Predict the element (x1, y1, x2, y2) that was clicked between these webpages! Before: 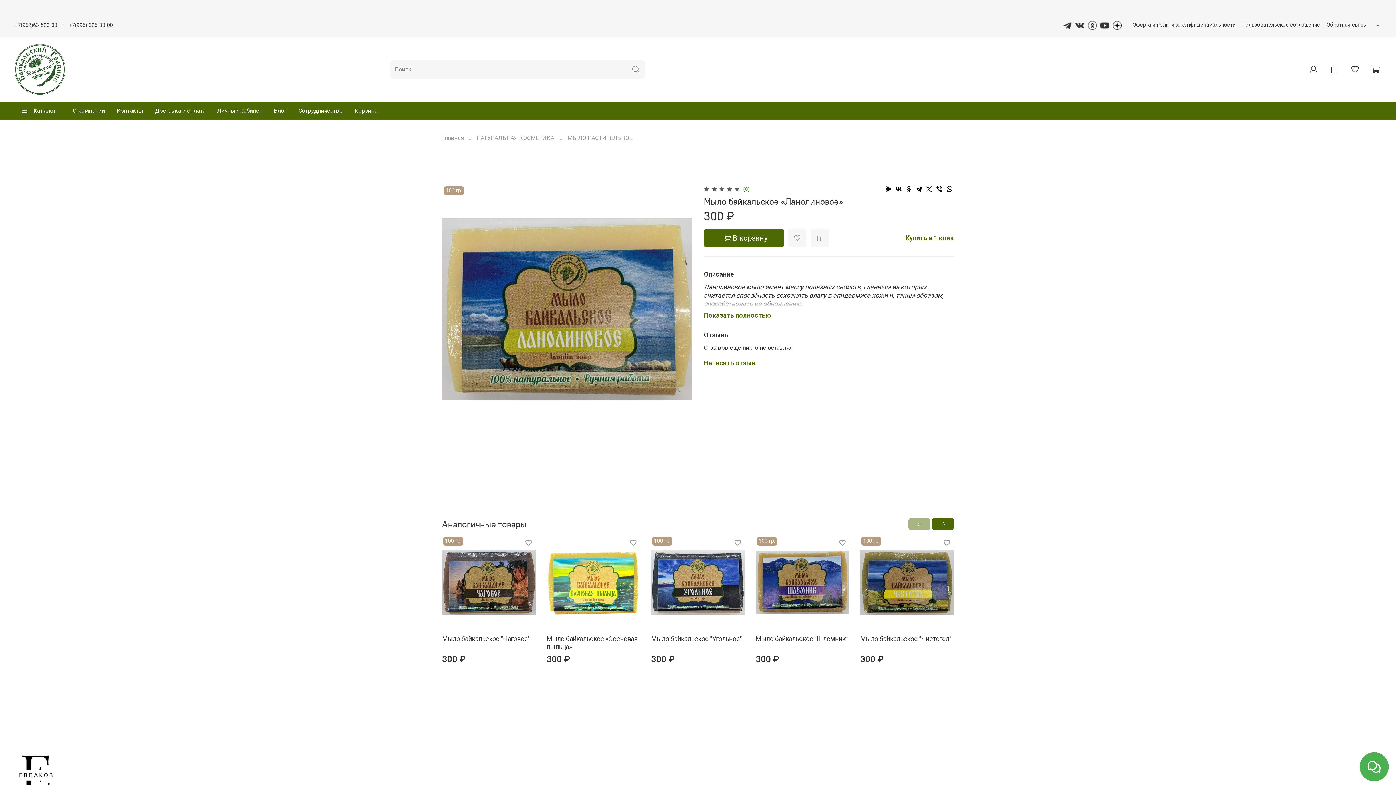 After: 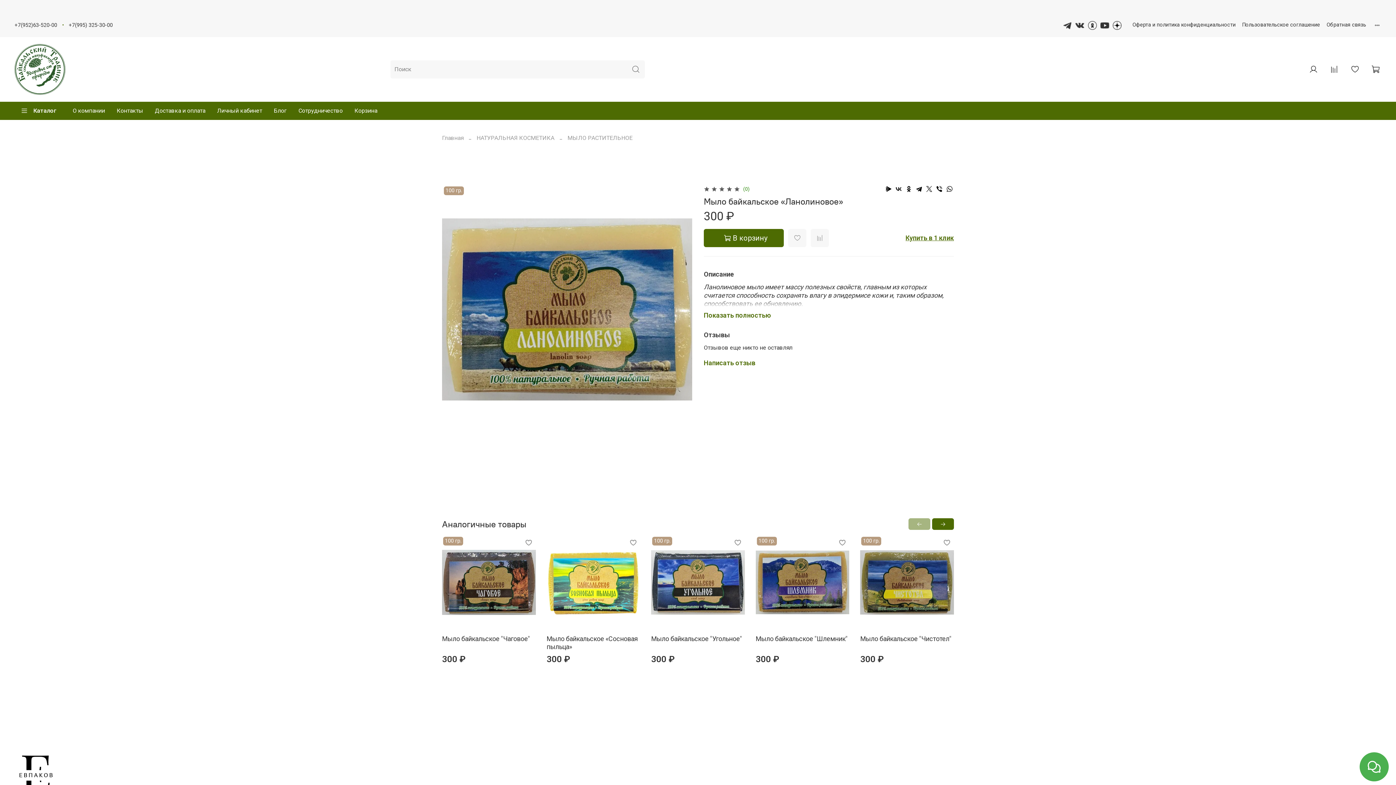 Action: bbox: (894, 184, 903, 193)